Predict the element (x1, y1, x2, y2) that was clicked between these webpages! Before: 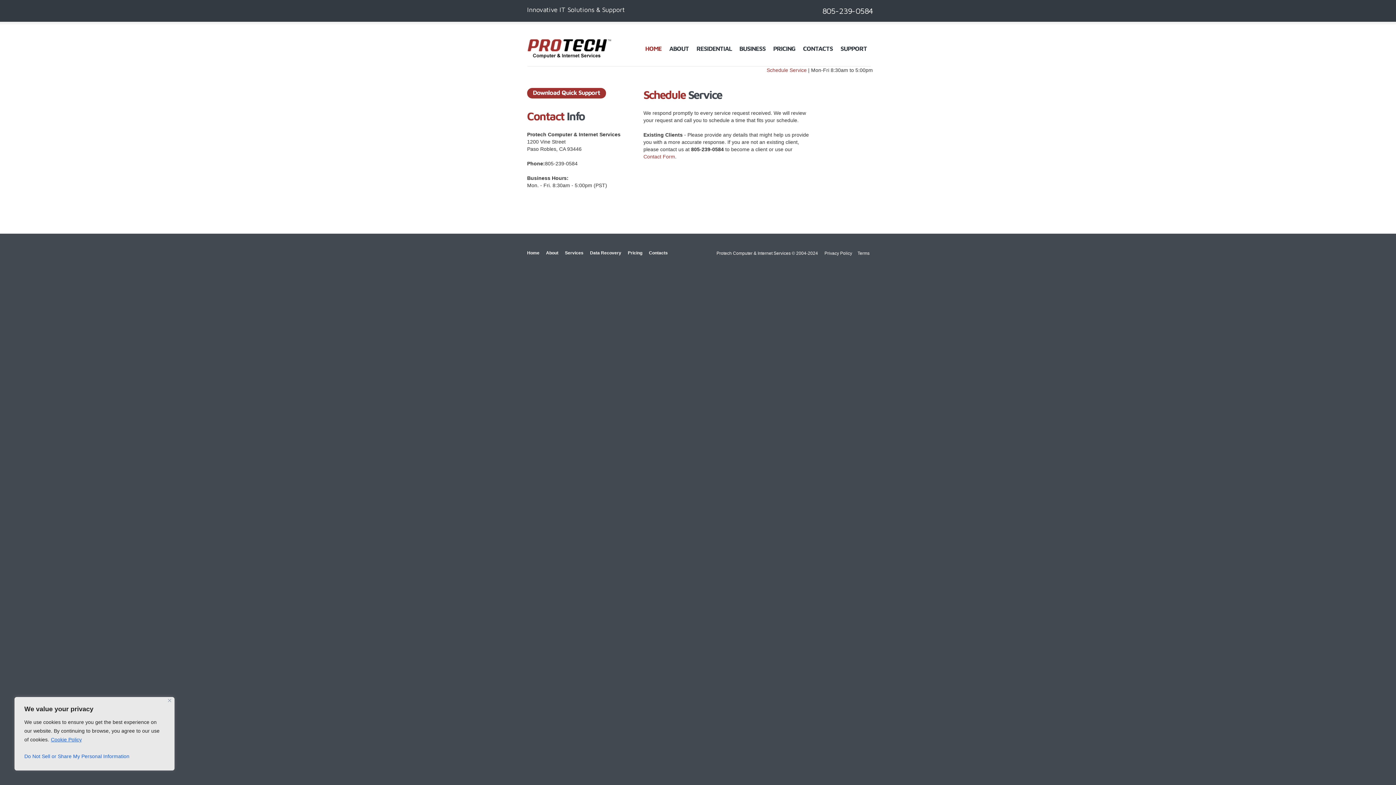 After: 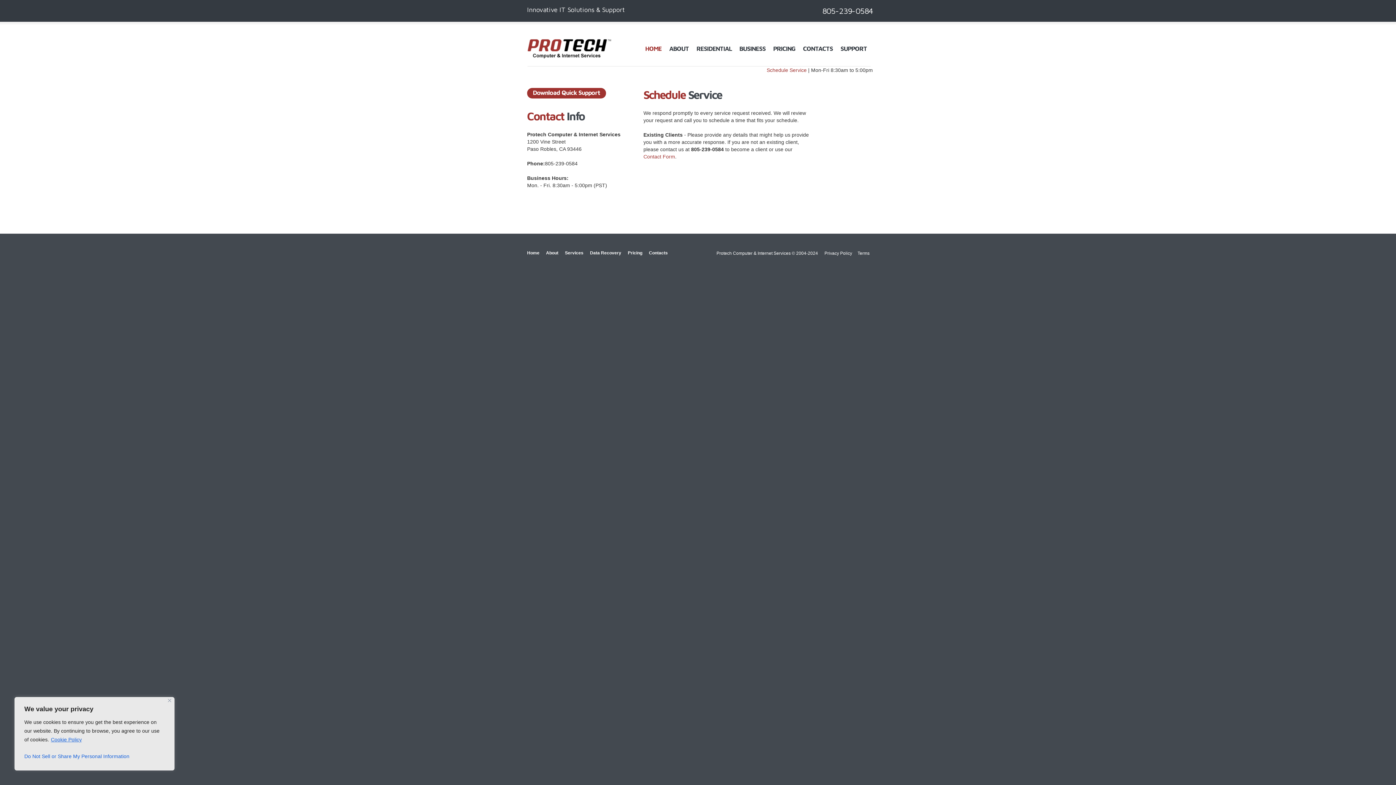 Action: label: Schedule Service bbox: (766, 67, 806, 73)